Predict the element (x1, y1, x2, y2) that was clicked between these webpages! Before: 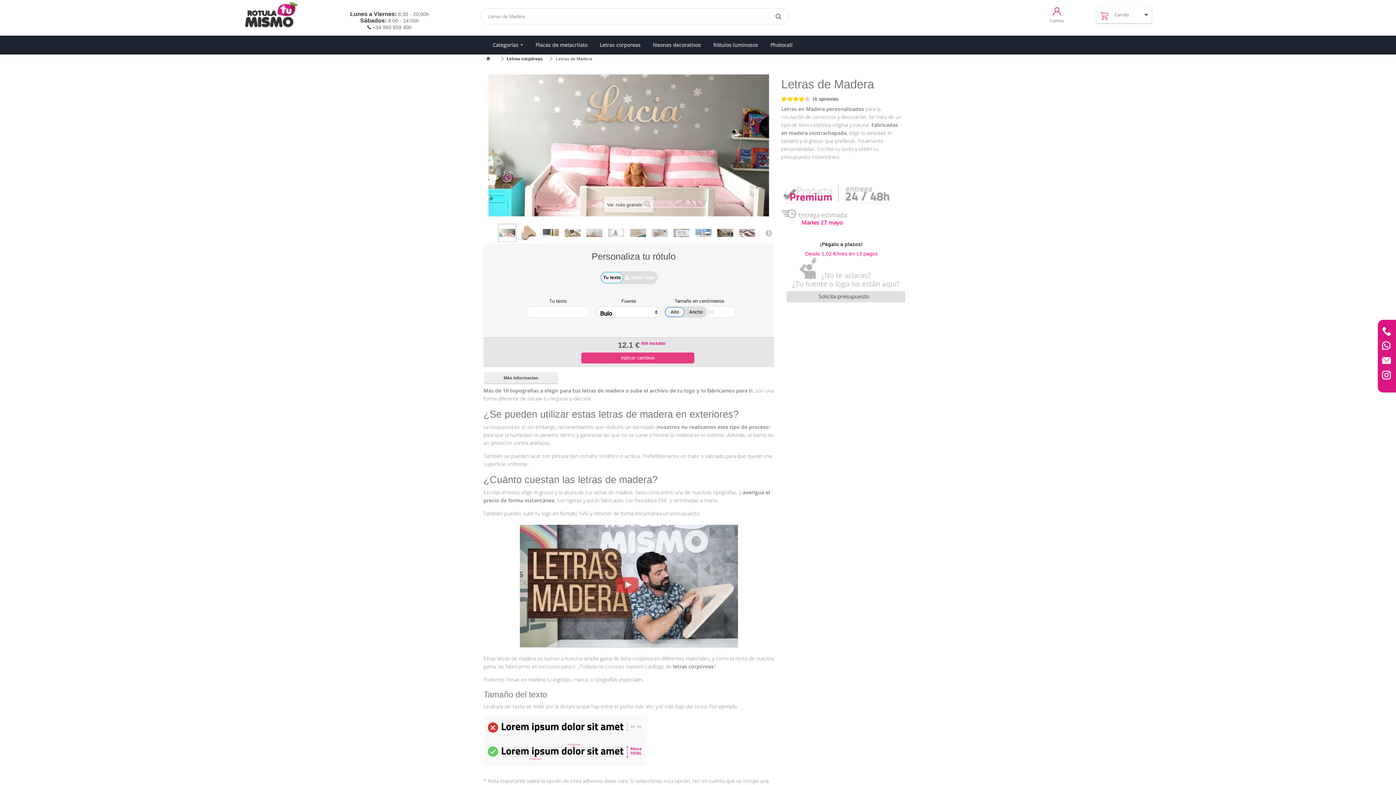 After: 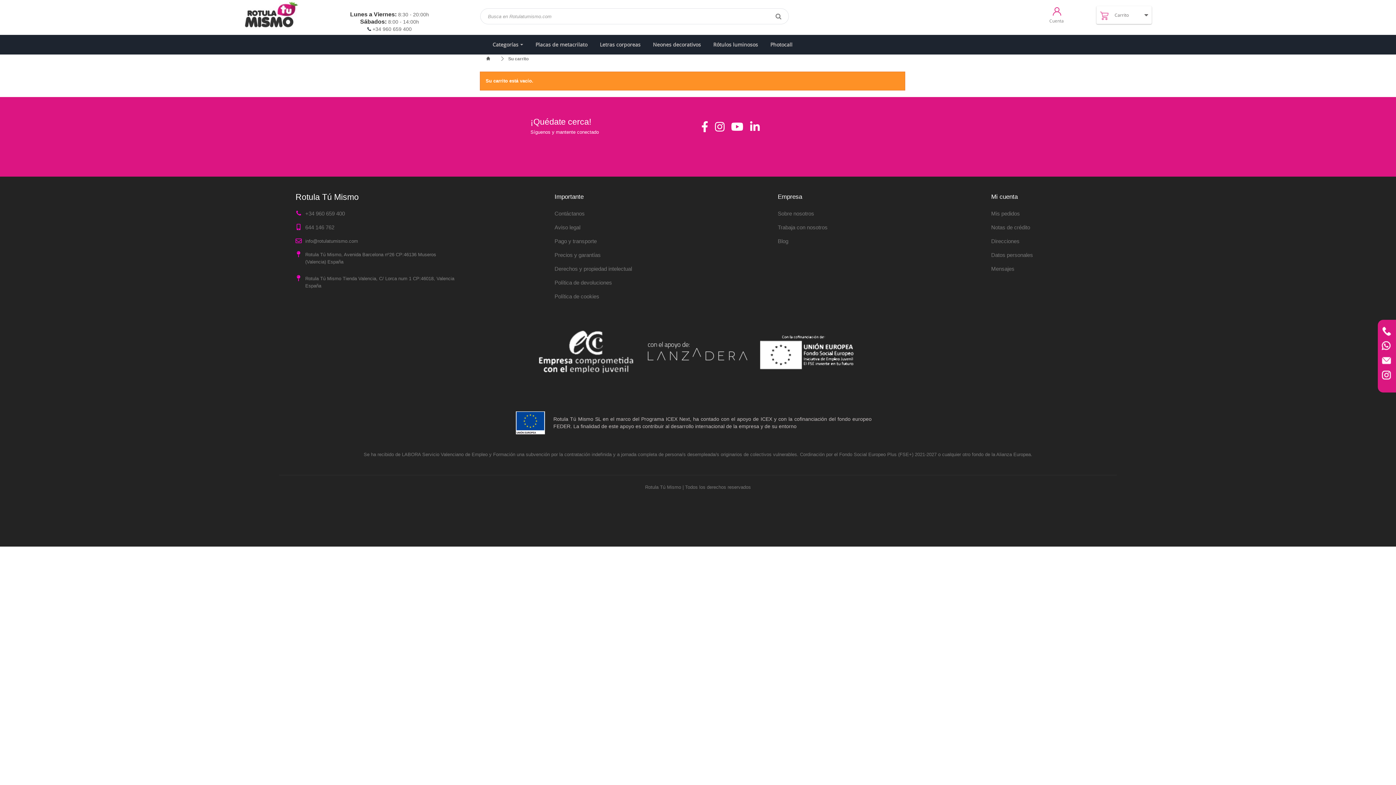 Action: label: Carrito bbox: (1096, 6, 1152, 23)